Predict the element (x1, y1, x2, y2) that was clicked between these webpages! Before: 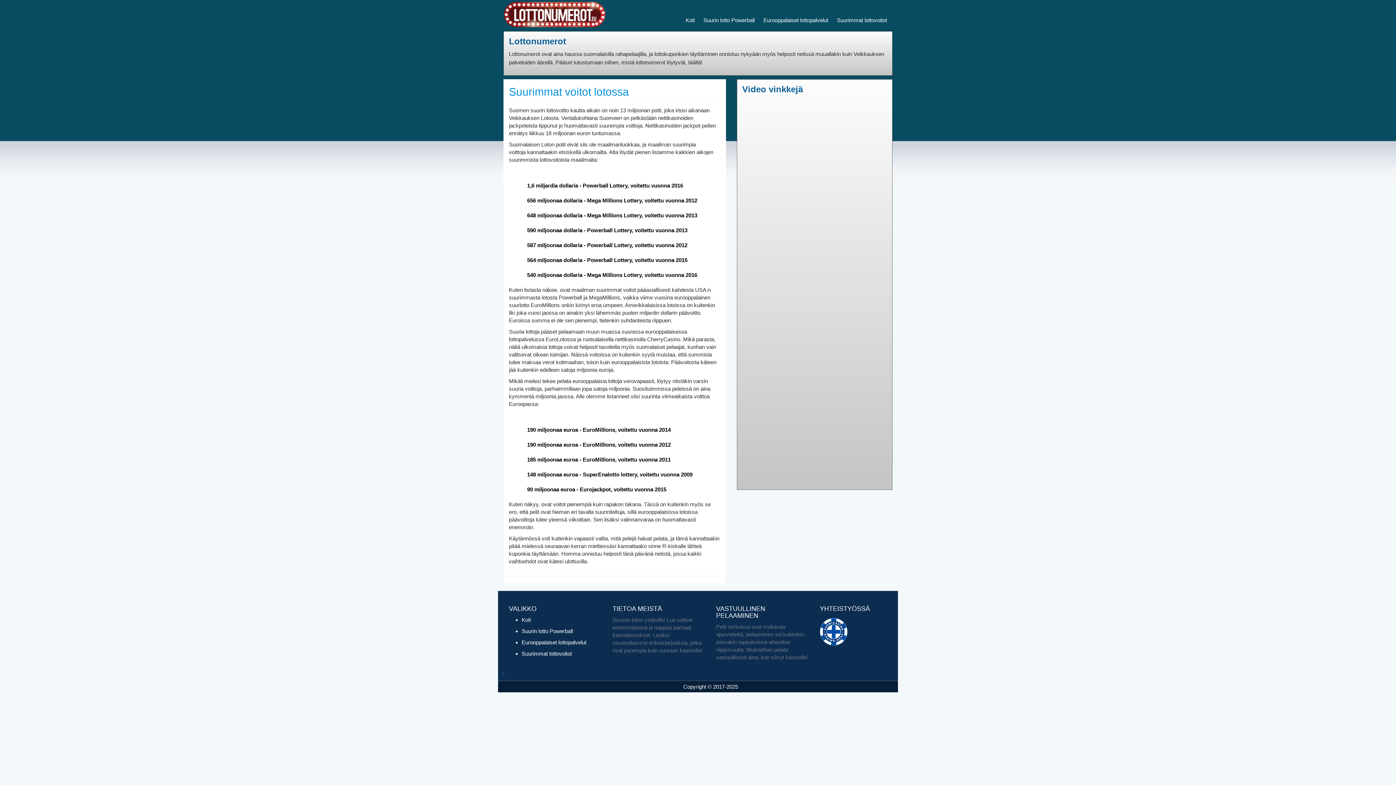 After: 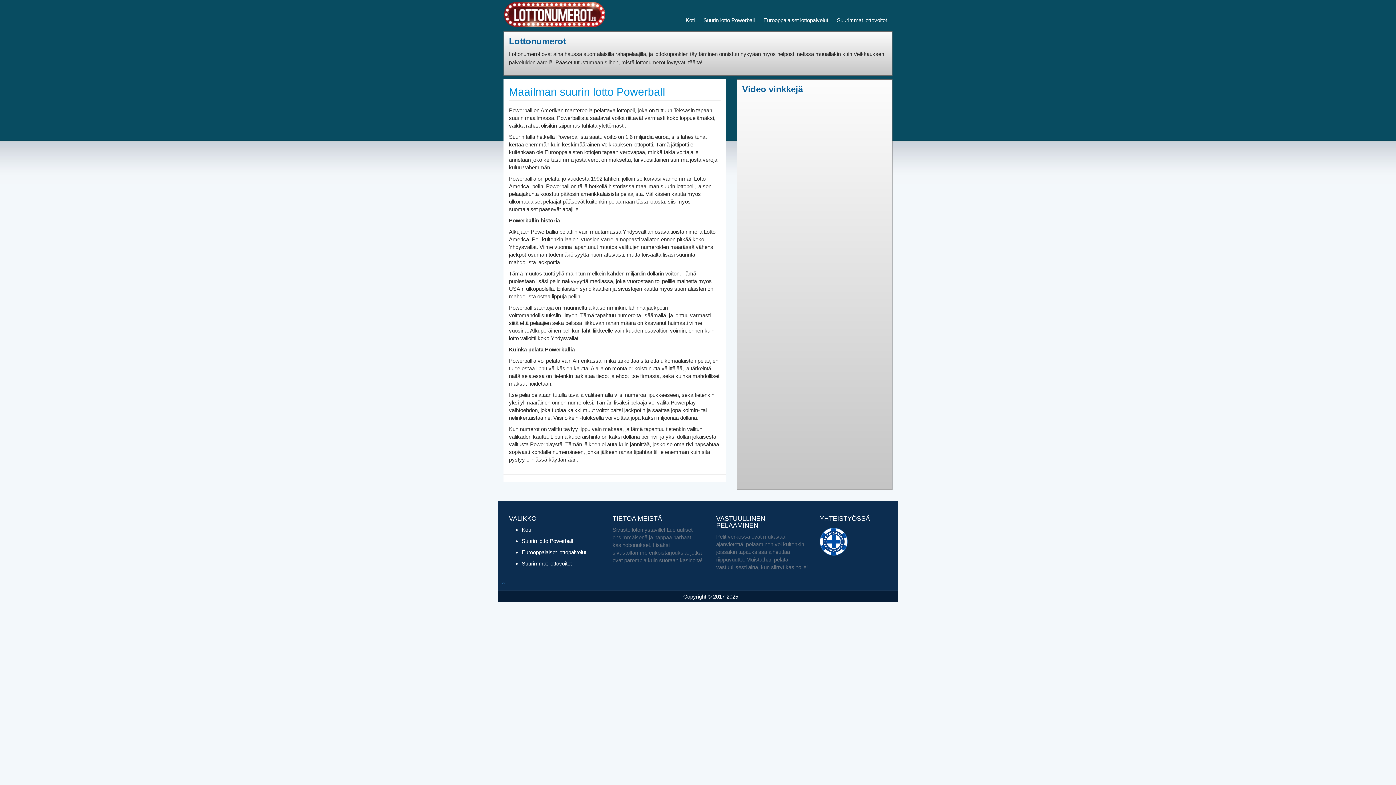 Action: label: Suurin lotto Powerball bbox: (703, 17, 754, 23)